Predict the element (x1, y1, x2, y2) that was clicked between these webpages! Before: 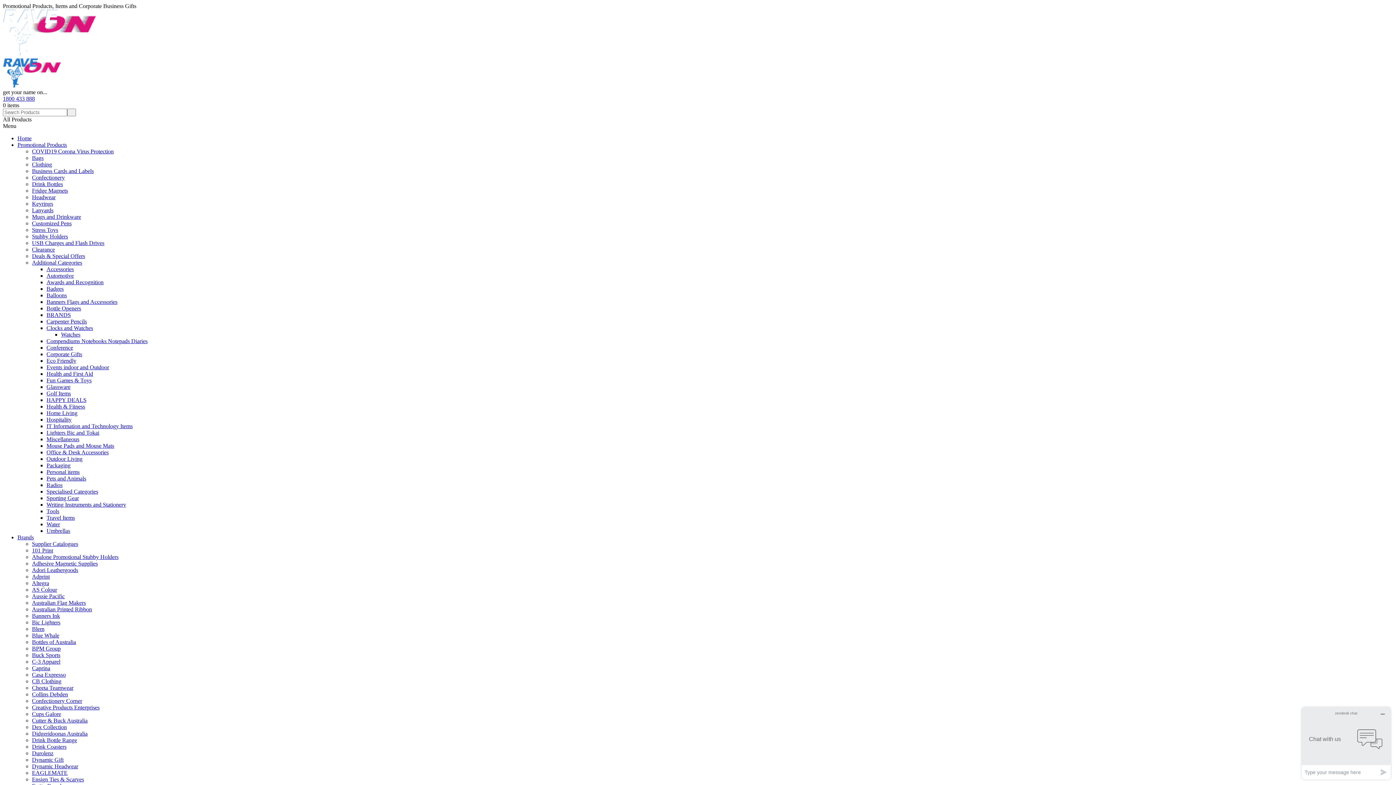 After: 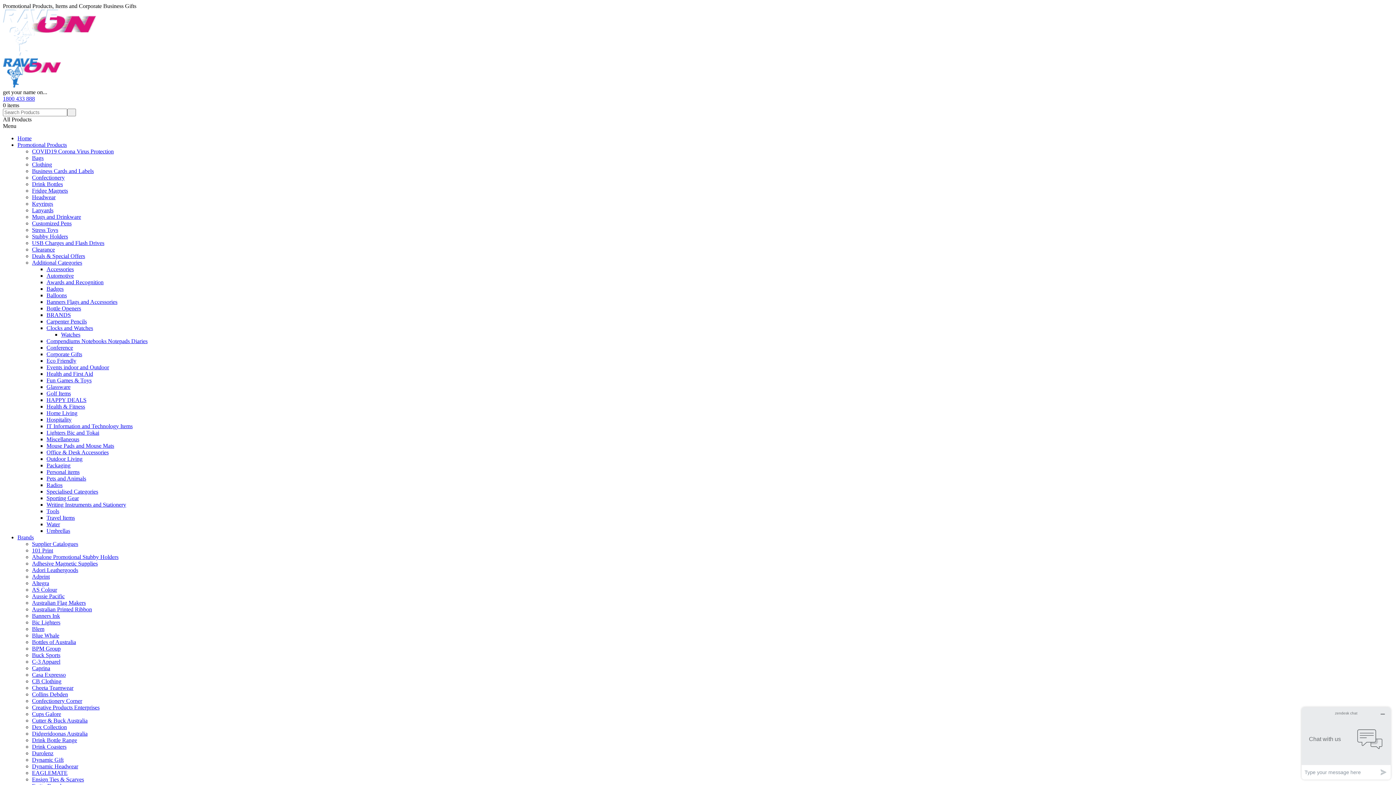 Action: label: Watches bbox: (61, 331, 80, 337)